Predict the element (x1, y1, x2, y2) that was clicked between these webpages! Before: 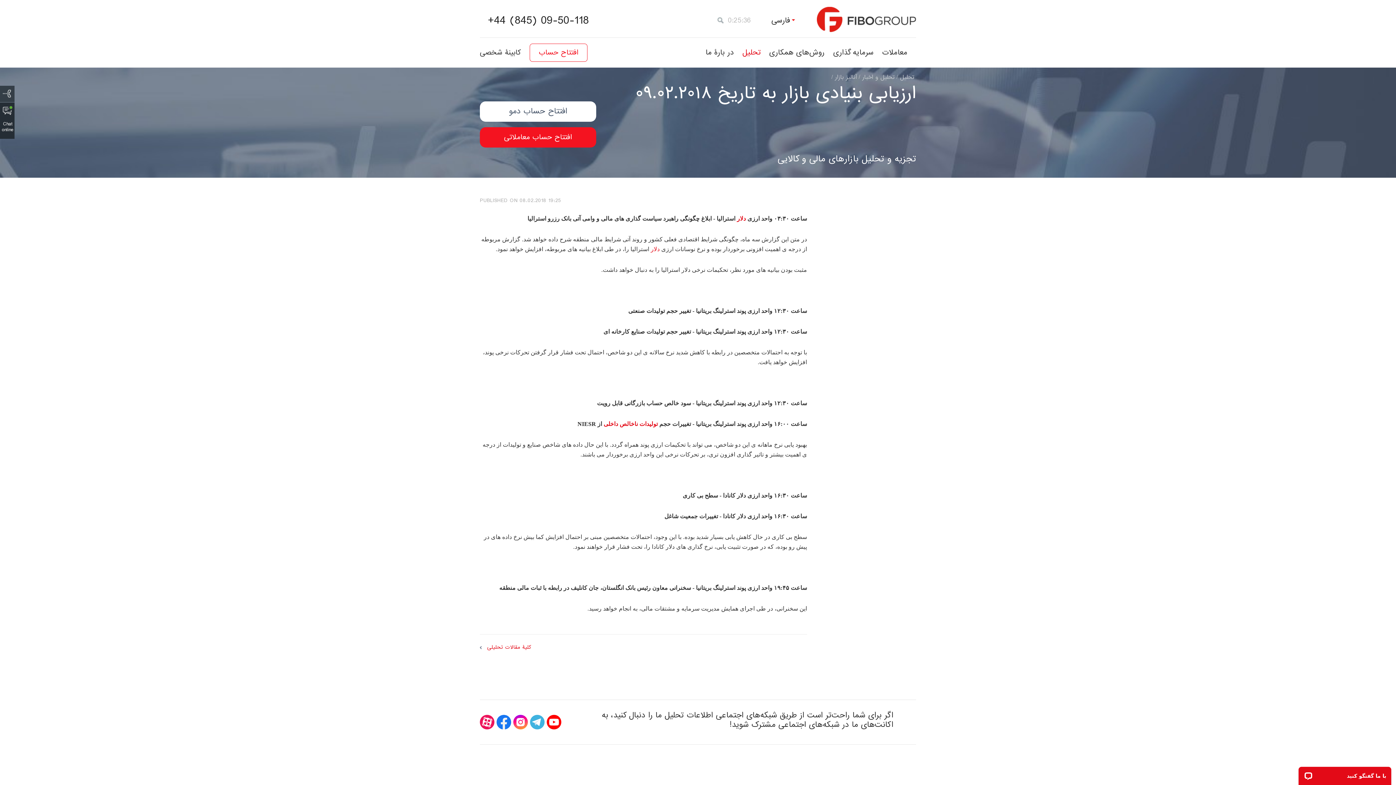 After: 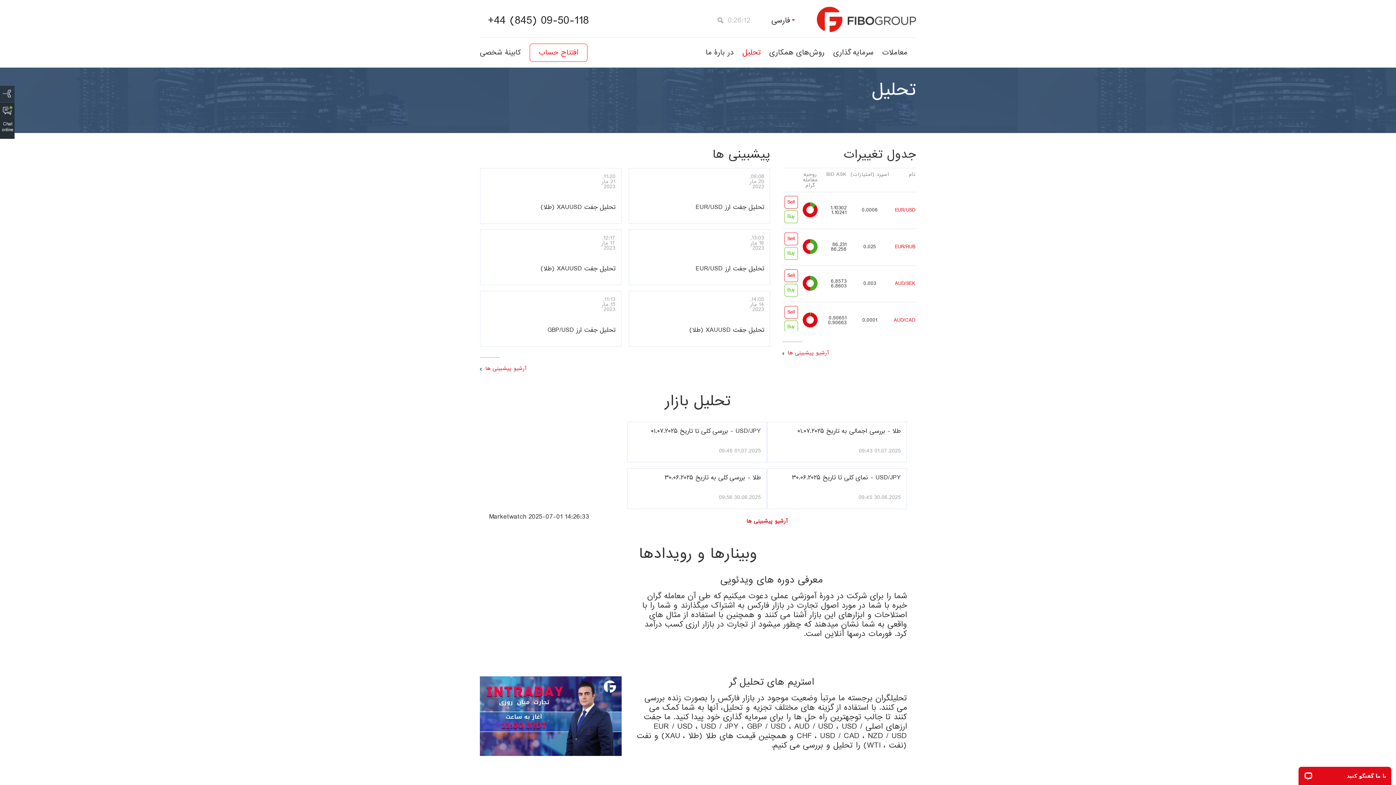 Action: bbox: (900, 72, 914, 81) label: تحلیل